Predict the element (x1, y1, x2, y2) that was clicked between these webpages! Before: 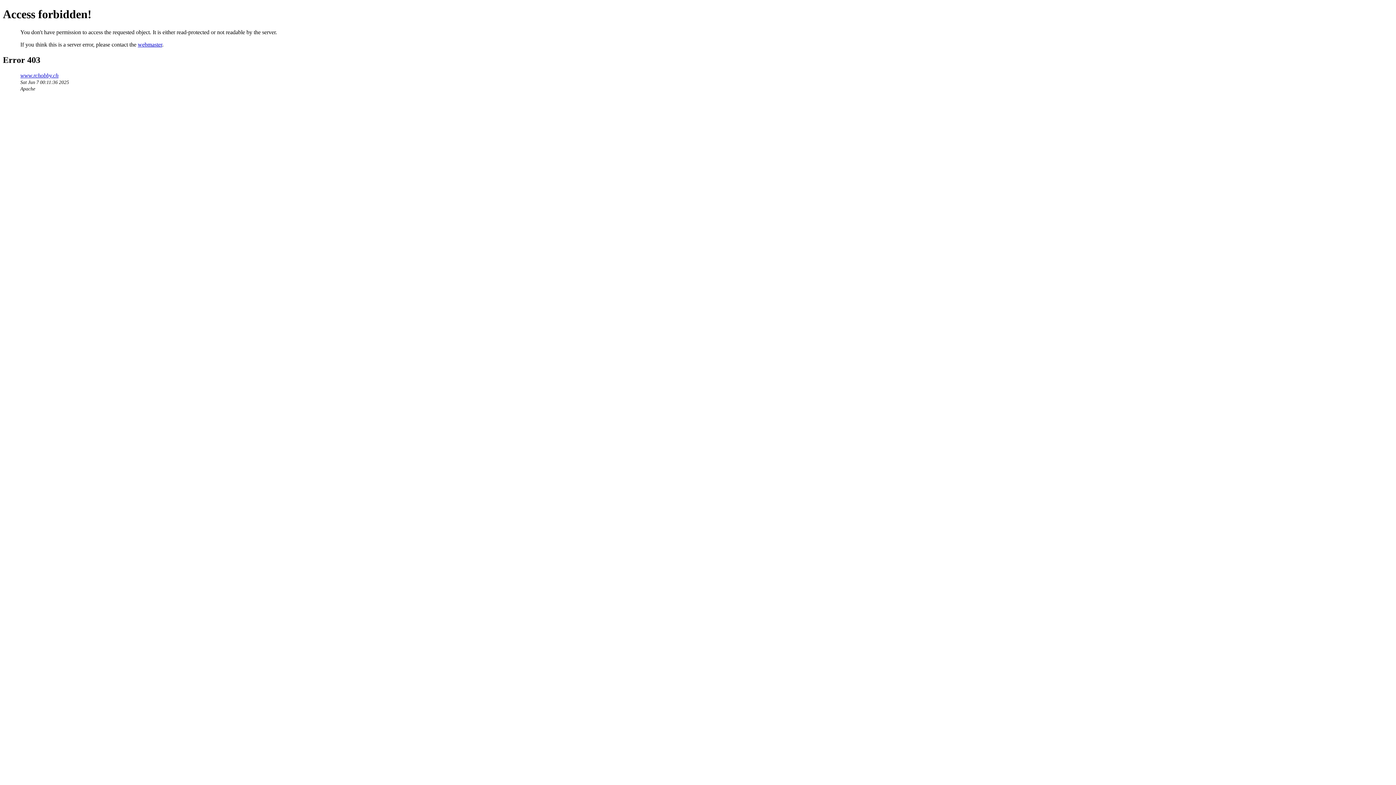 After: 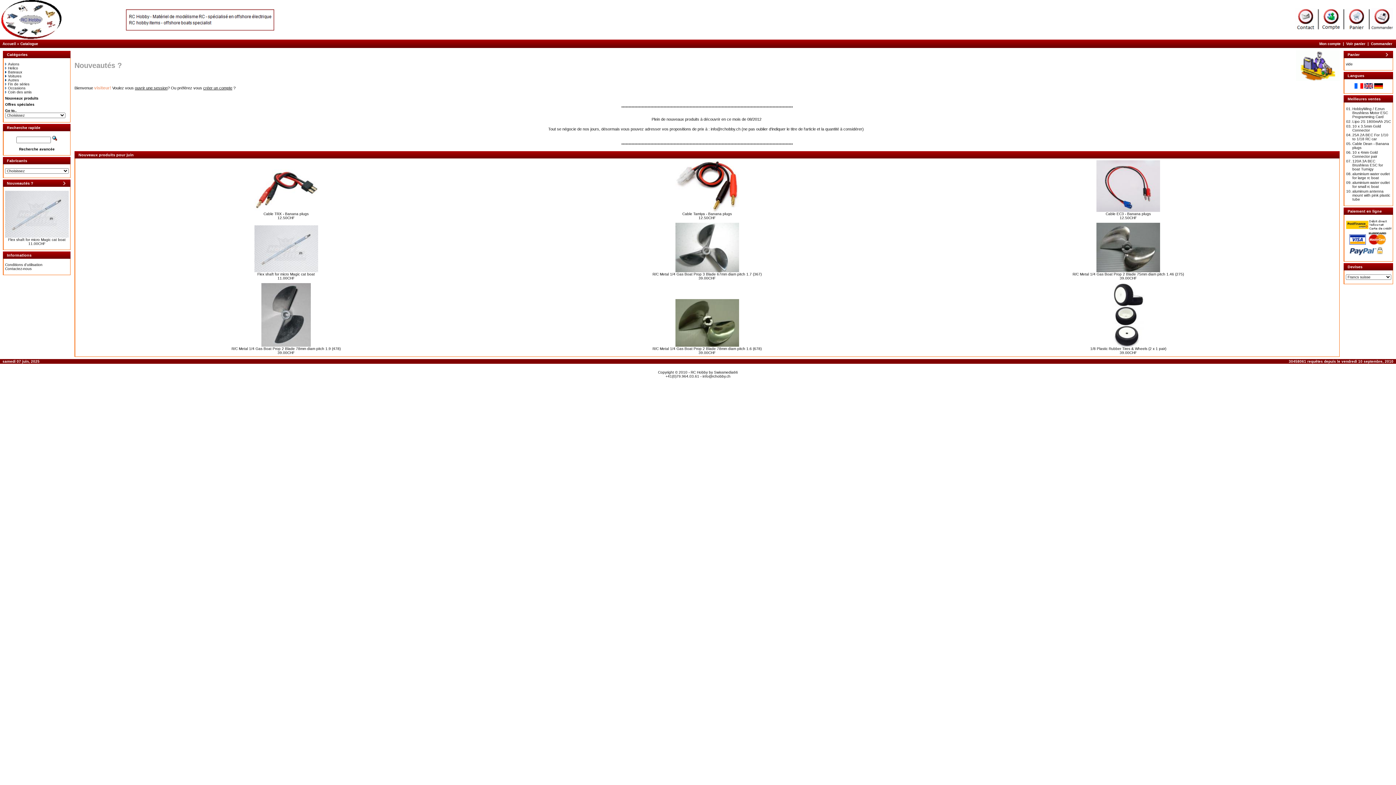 Action: label: www.rchobby.ch bbox: (20, 72, 58, 78)